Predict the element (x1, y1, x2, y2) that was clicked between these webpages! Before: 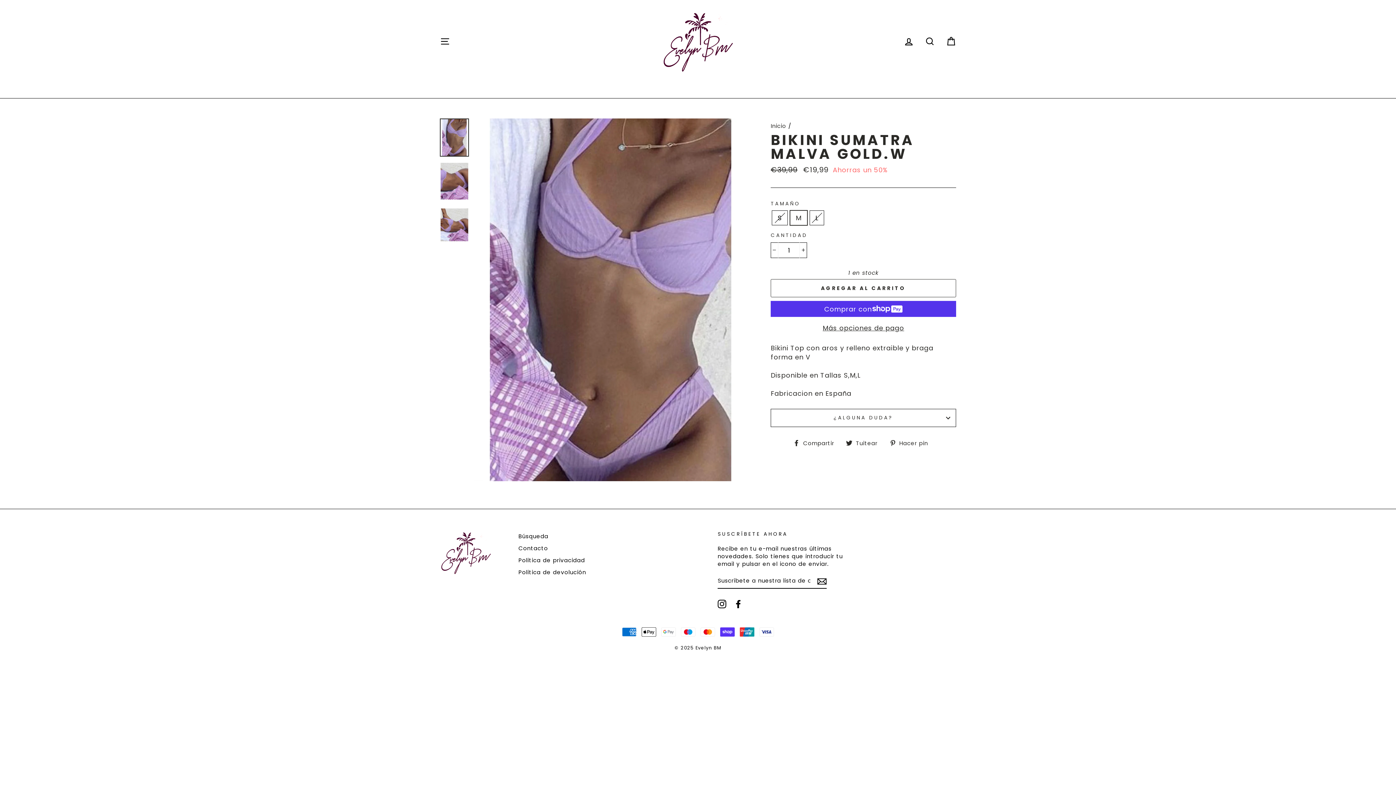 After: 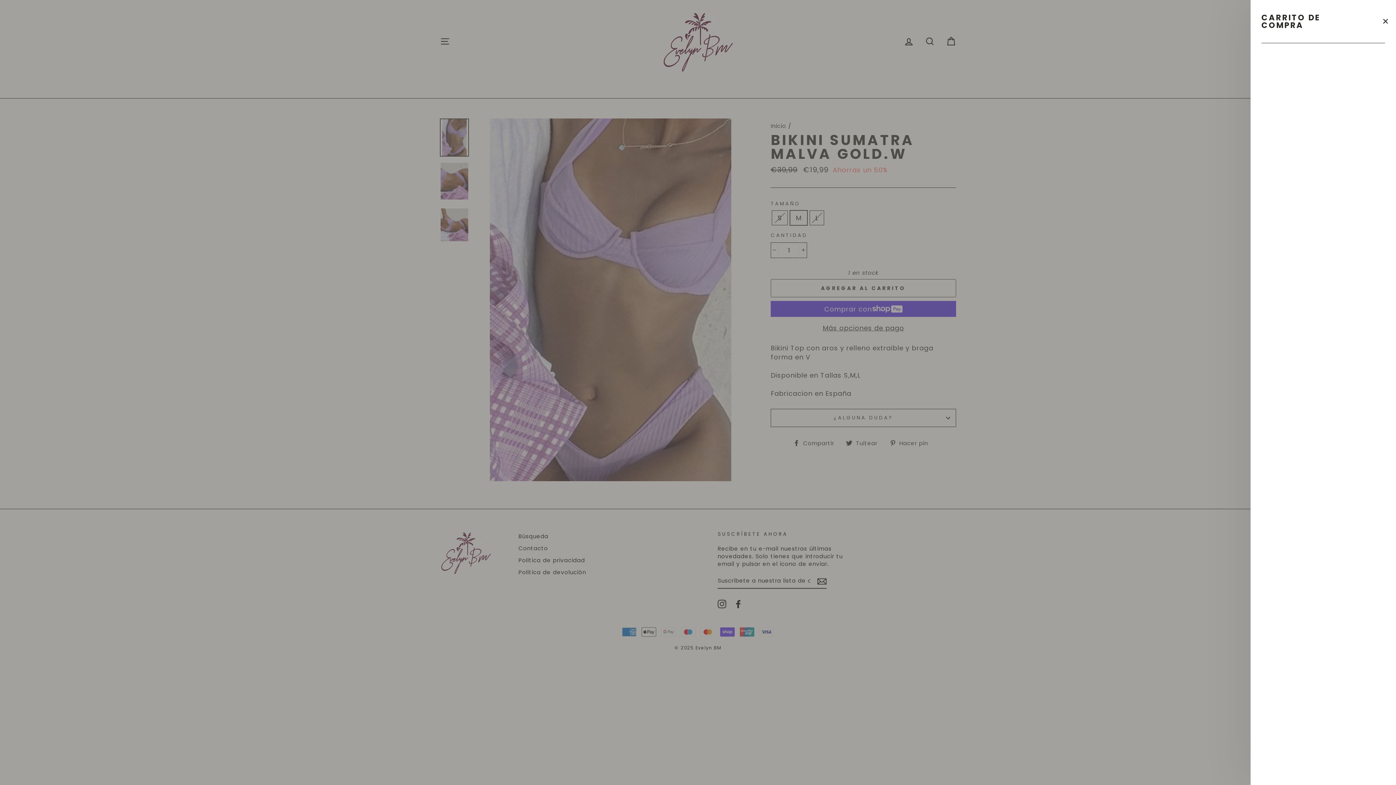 Action: label: CARRITO bbox: (941, 33, 960, 49)